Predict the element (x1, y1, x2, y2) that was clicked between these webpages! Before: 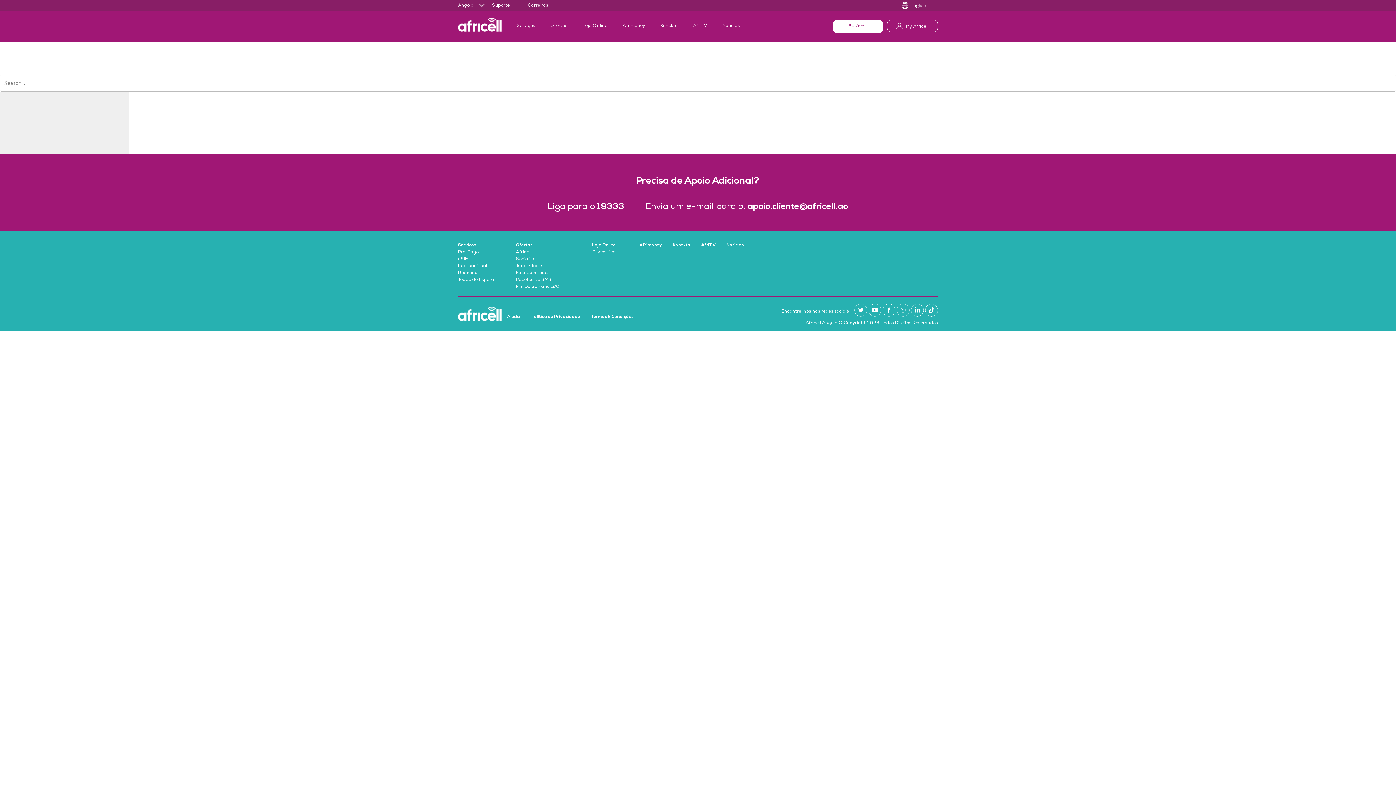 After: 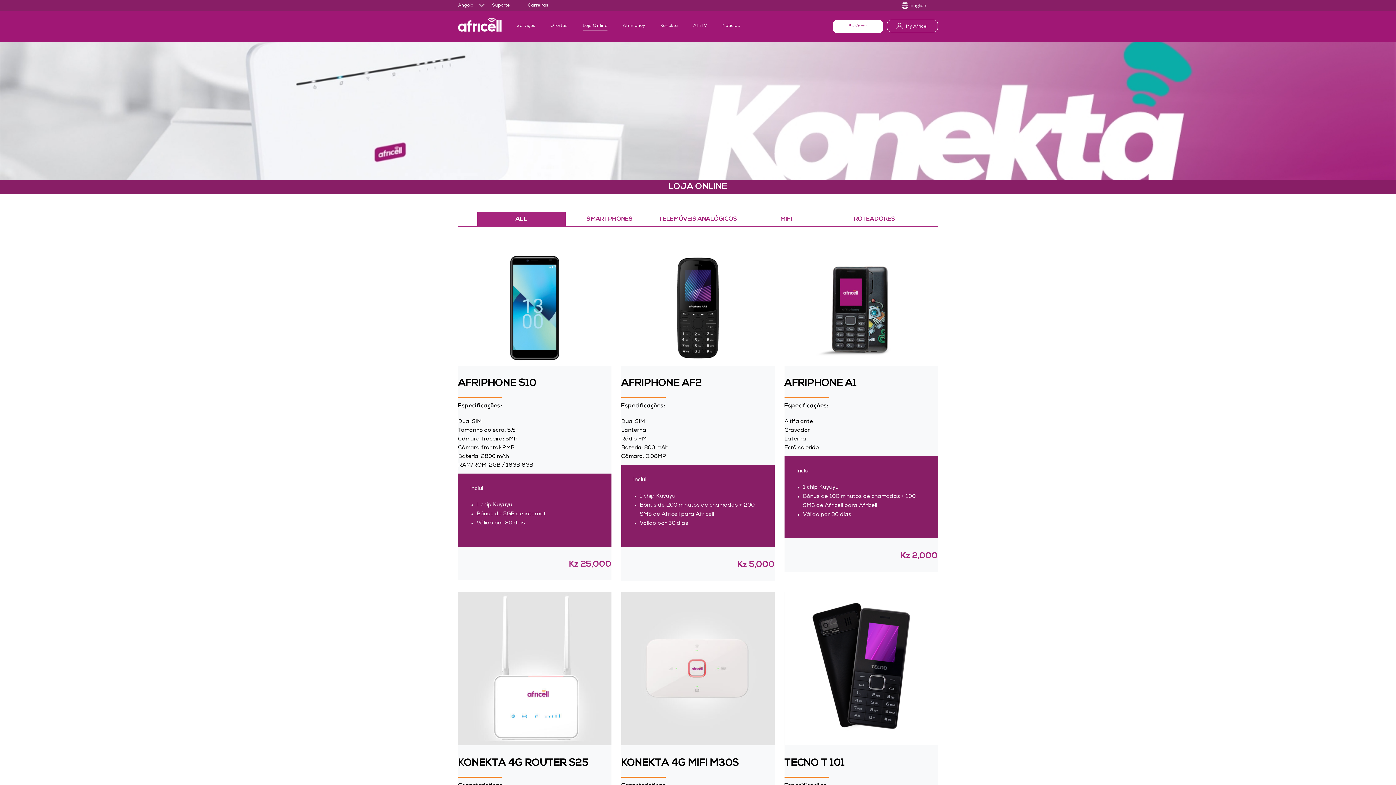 Action: label: Loja Online bbox: (582, 10, 607, 41)